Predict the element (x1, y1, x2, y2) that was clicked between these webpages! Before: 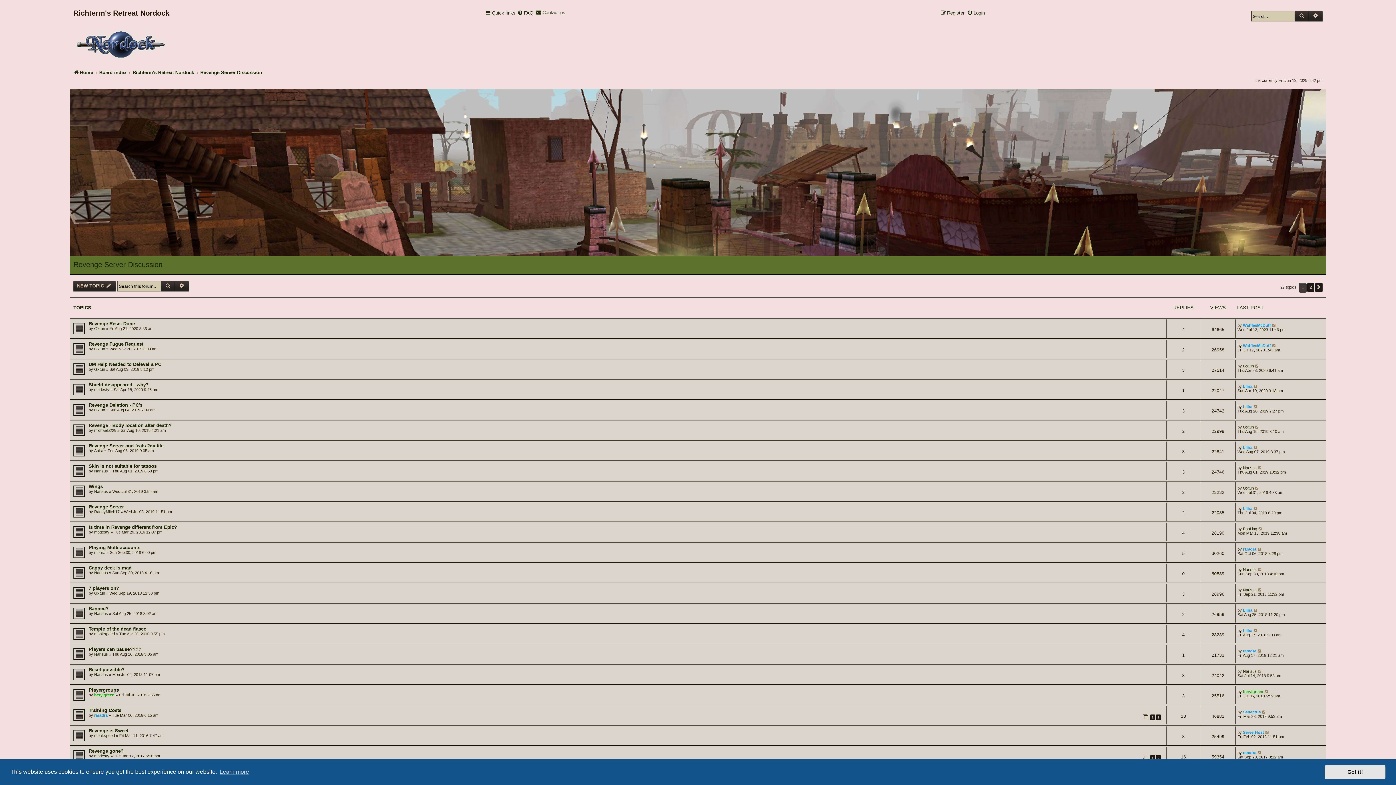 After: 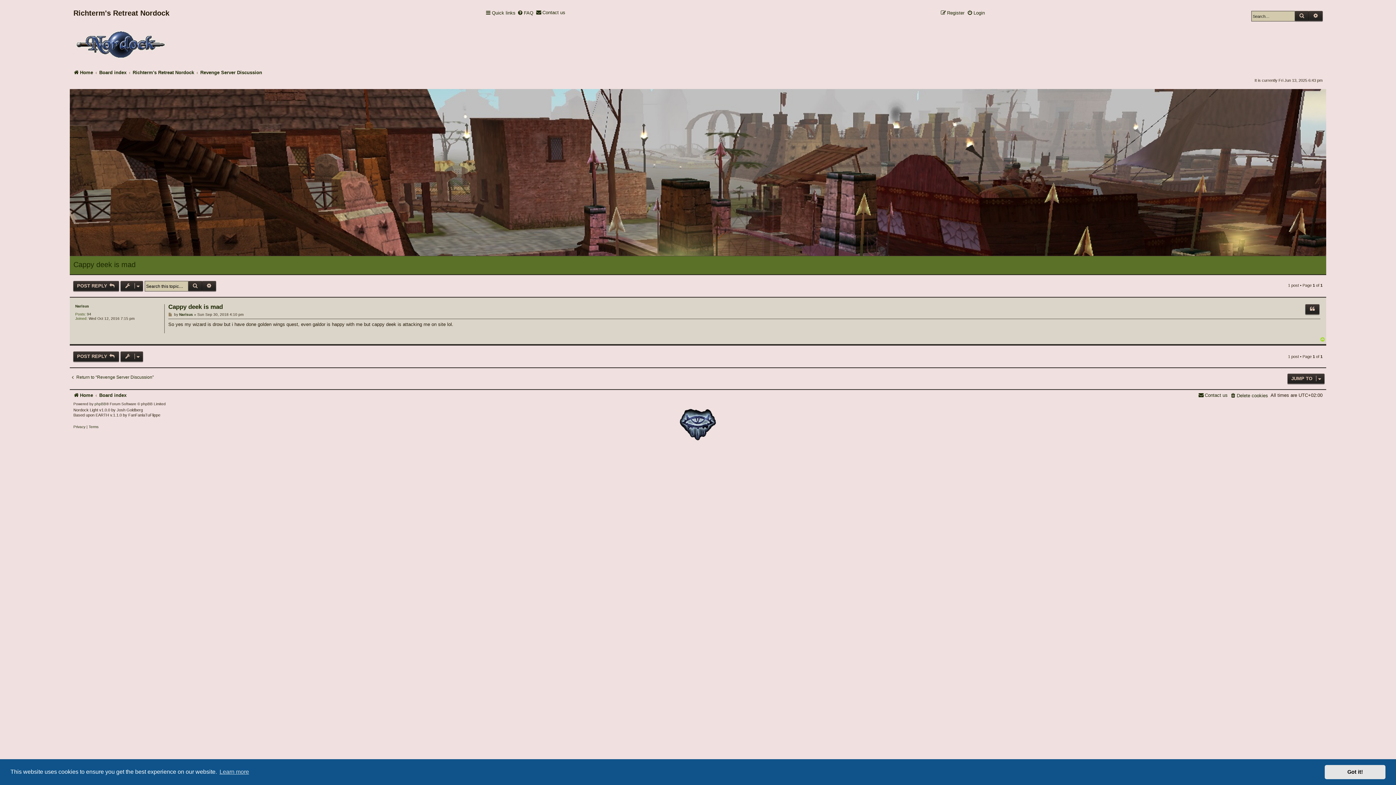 Action: bbox: (88, 565, 131, 570) label: Cappy deek is mad